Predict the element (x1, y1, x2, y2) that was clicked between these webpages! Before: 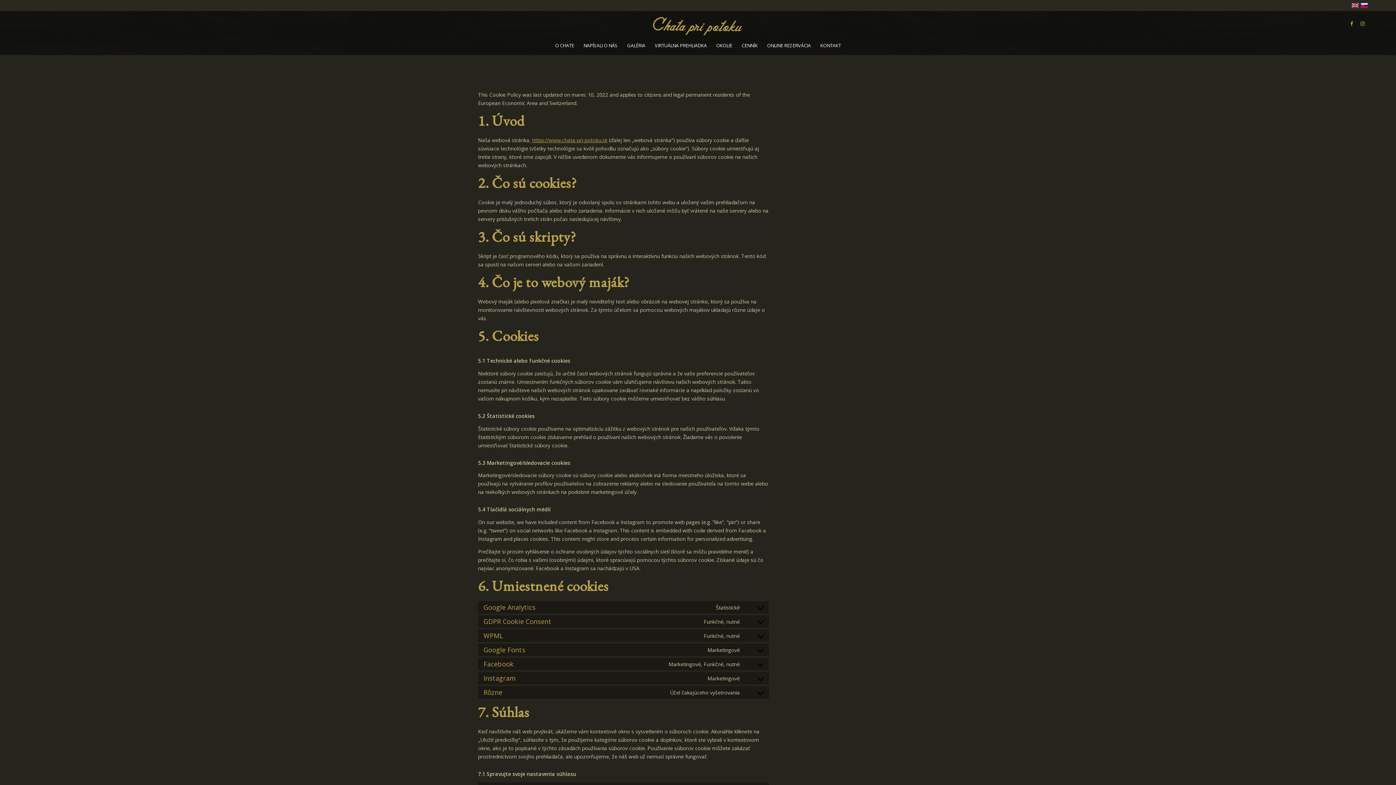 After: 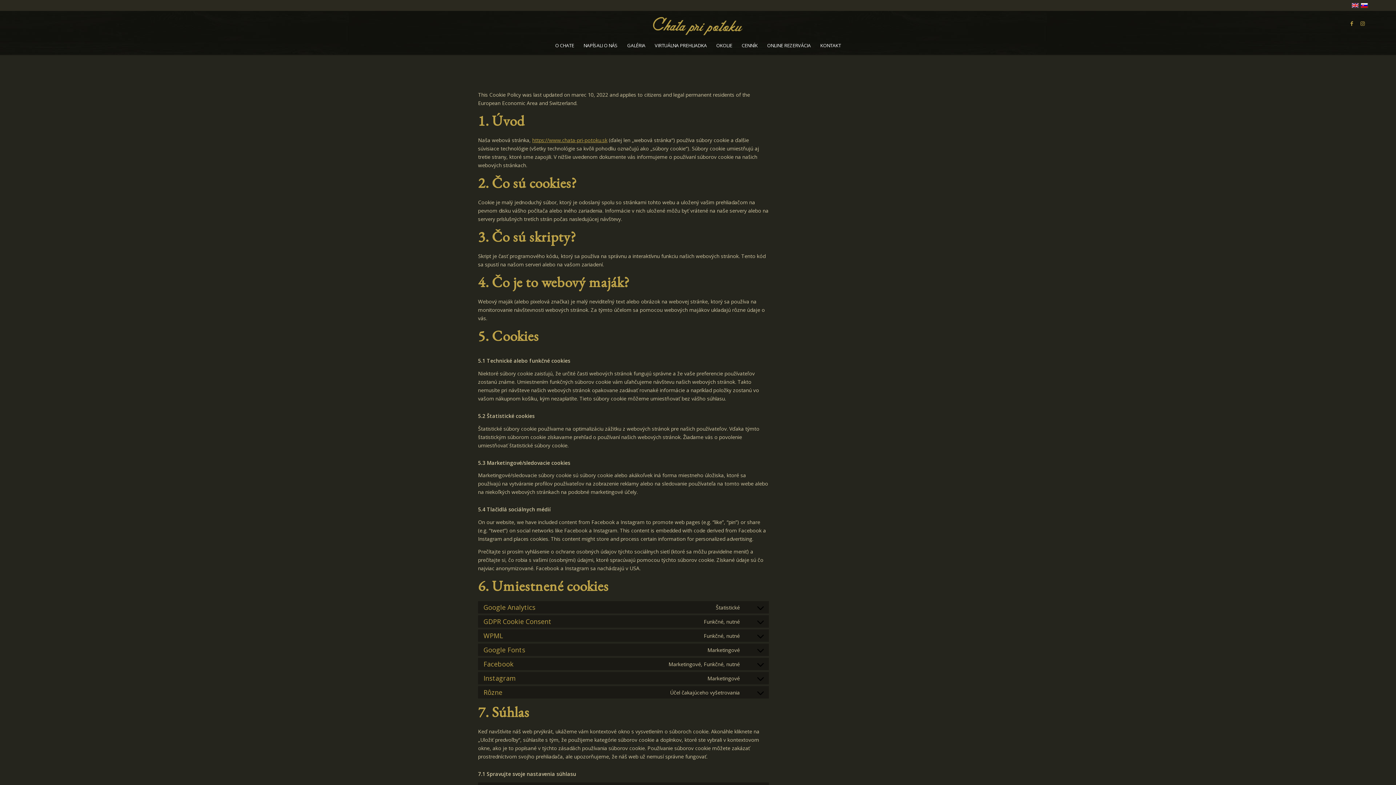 Action: bbox: (1361, 2, 1368, 8)